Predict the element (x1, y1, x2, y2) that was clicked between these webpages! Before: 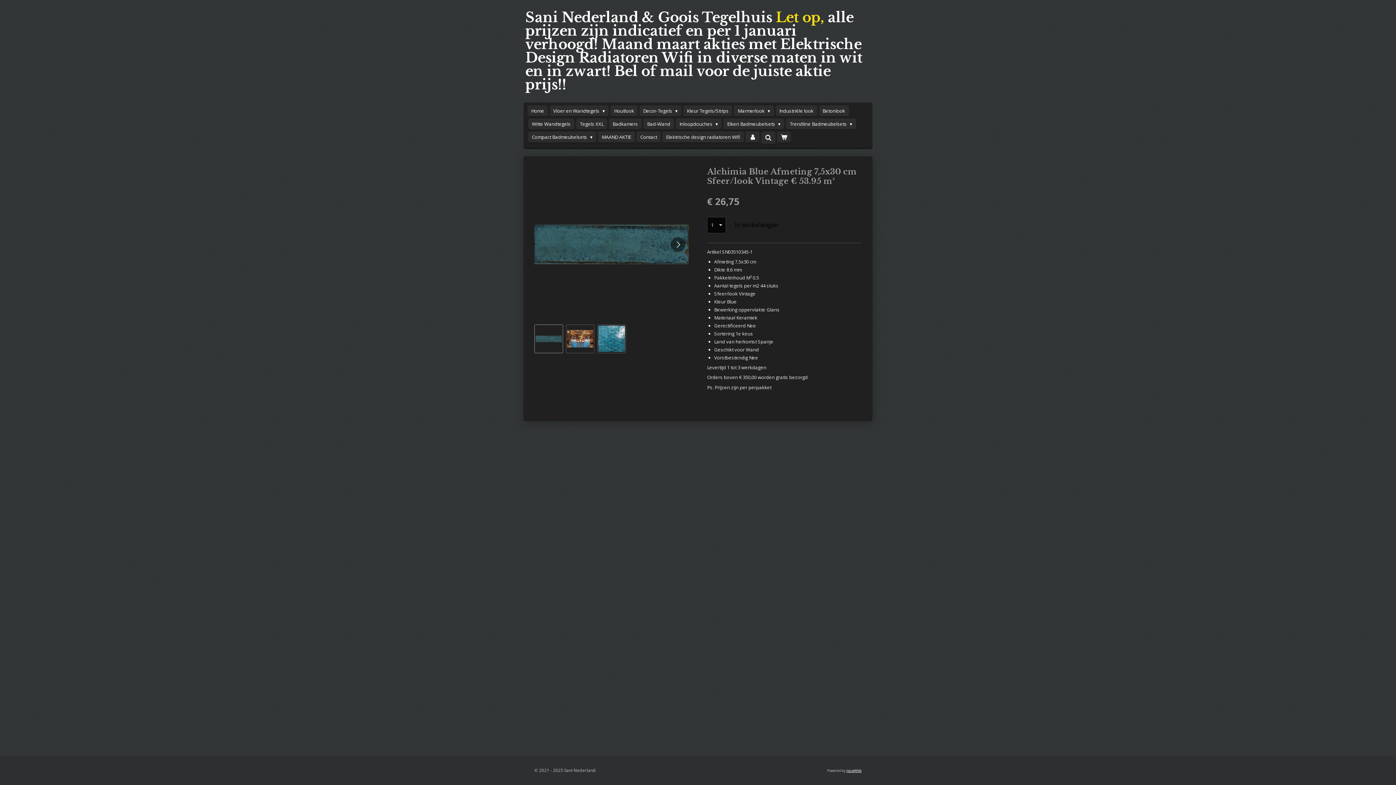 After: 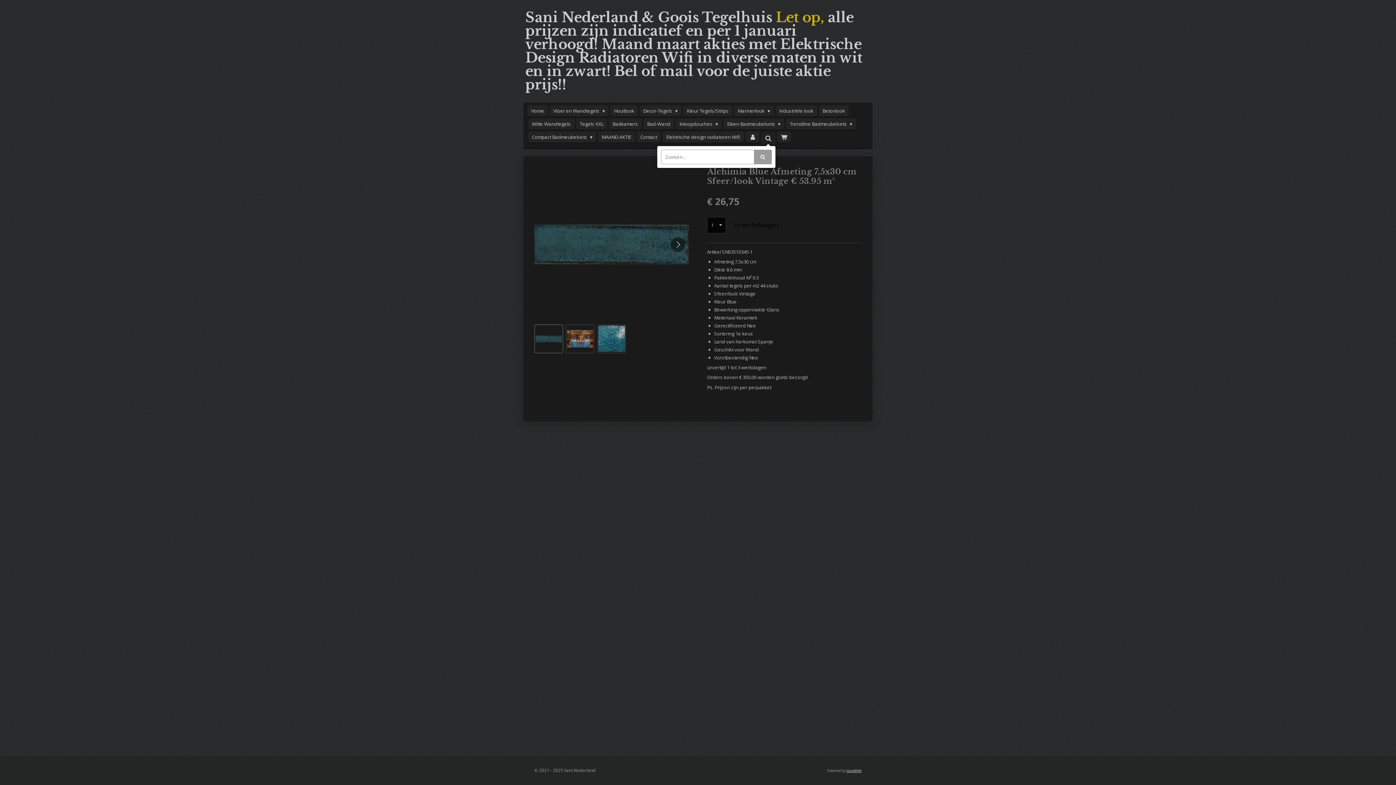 Action: bbox: (761, 131, 775, 144)